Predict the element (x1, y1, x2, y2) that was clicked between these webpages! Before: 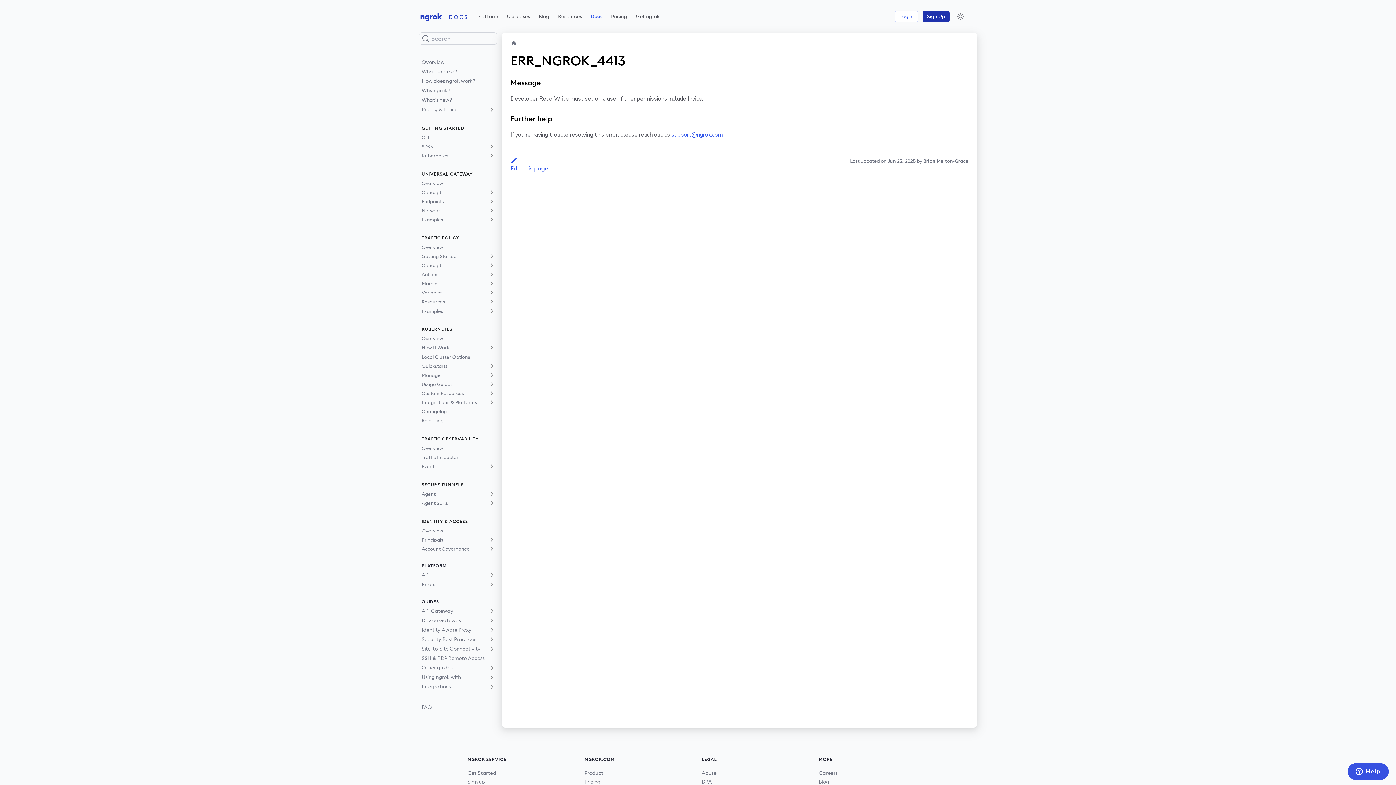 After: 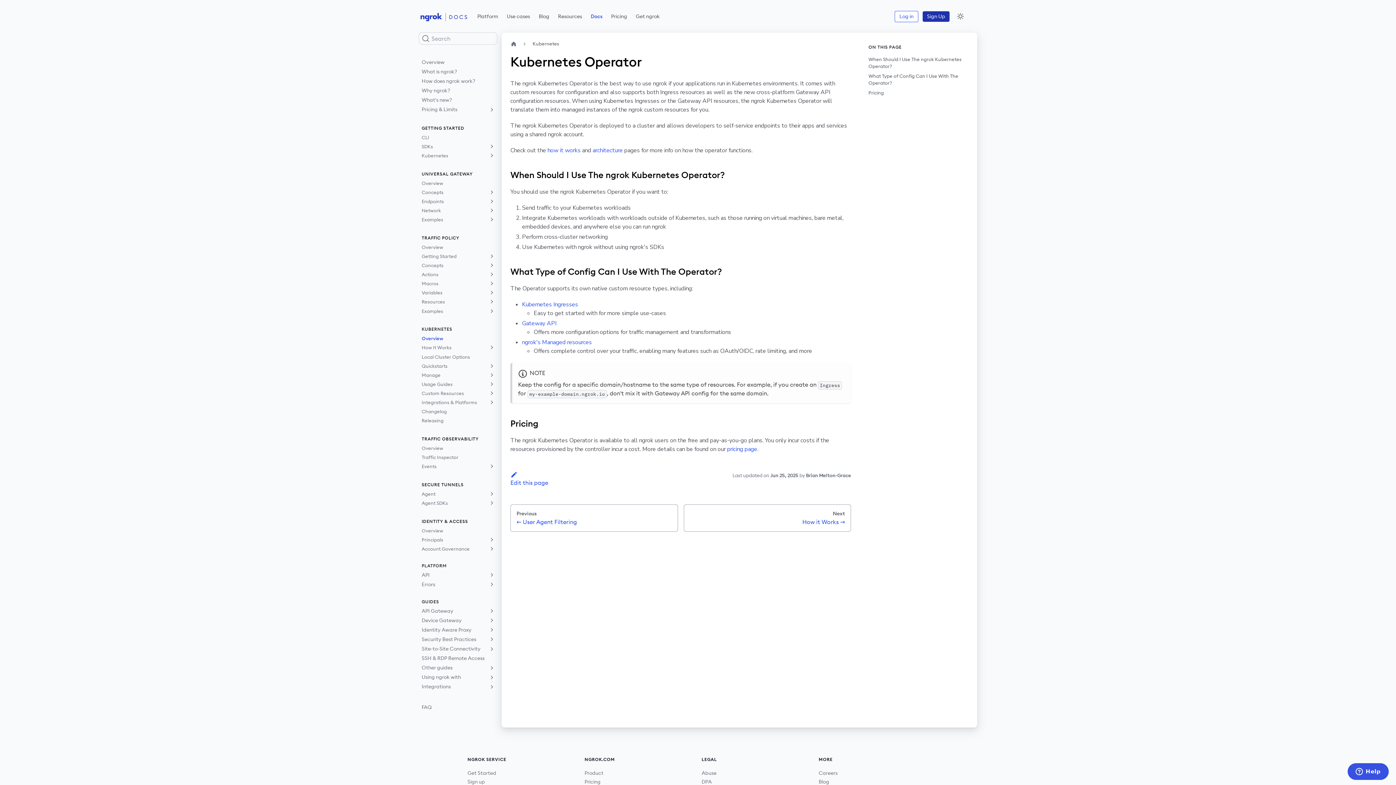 Action: bbox: (417, 334, 498, 342) label: Overview